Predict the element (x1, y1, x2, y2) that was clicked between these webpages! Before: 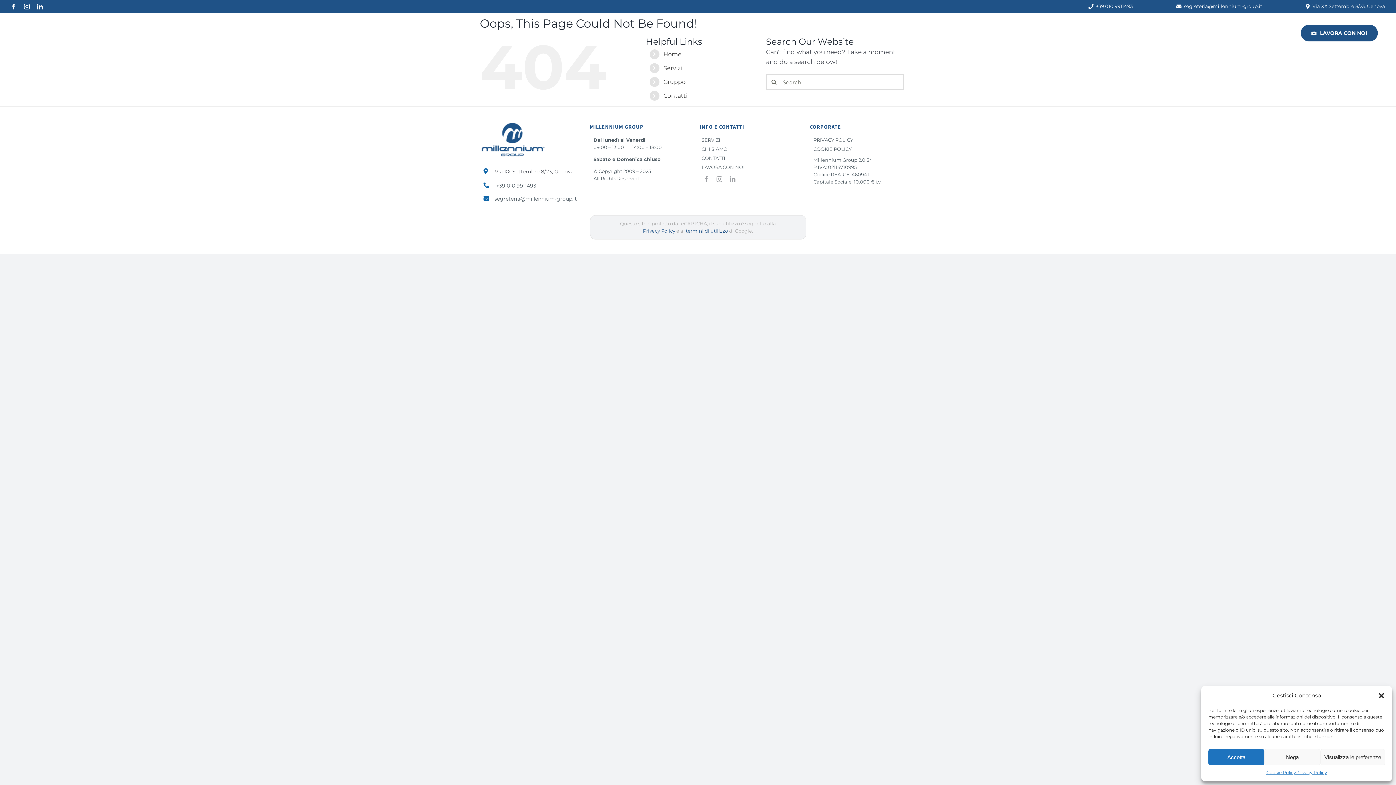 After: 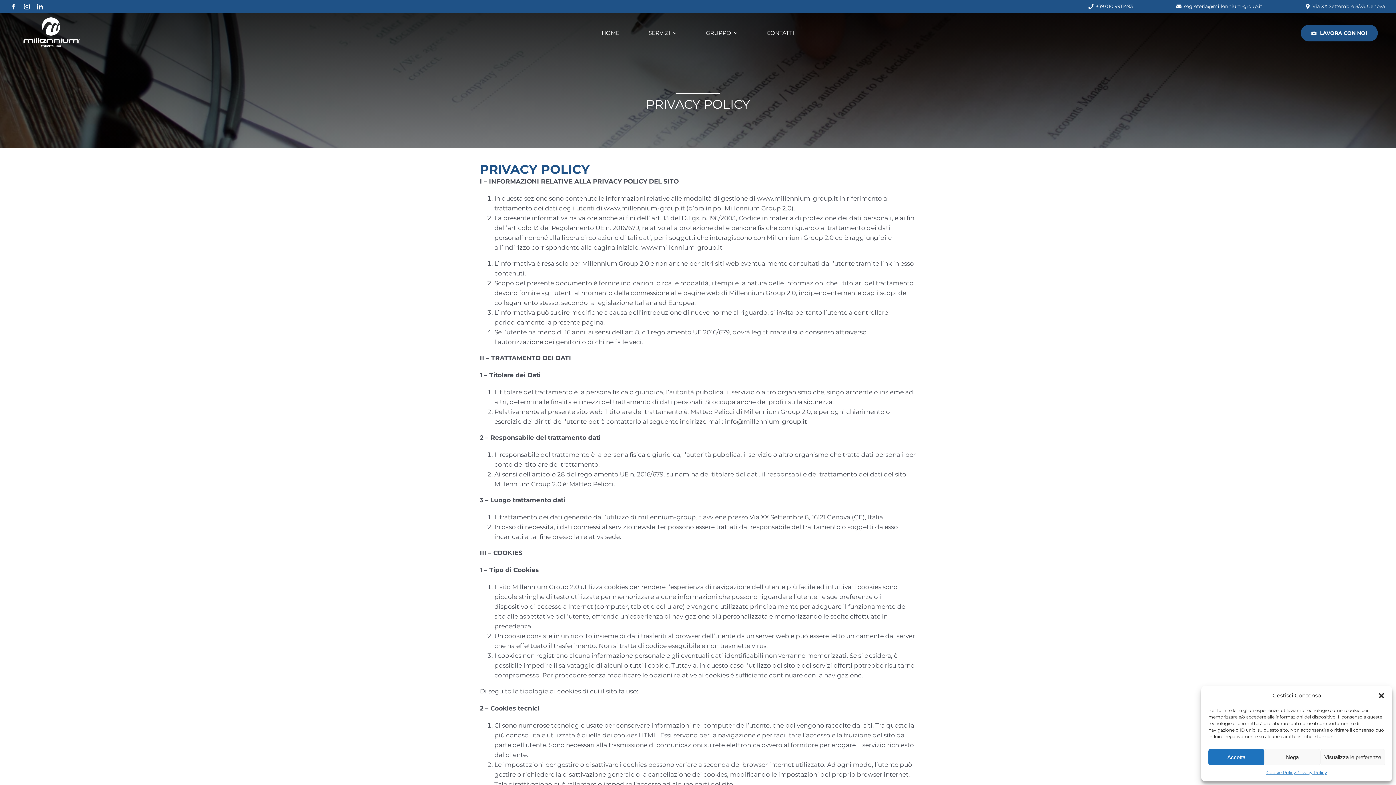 Action: label: Privacy Policy bbox: (1296, 769, 1327, 776)